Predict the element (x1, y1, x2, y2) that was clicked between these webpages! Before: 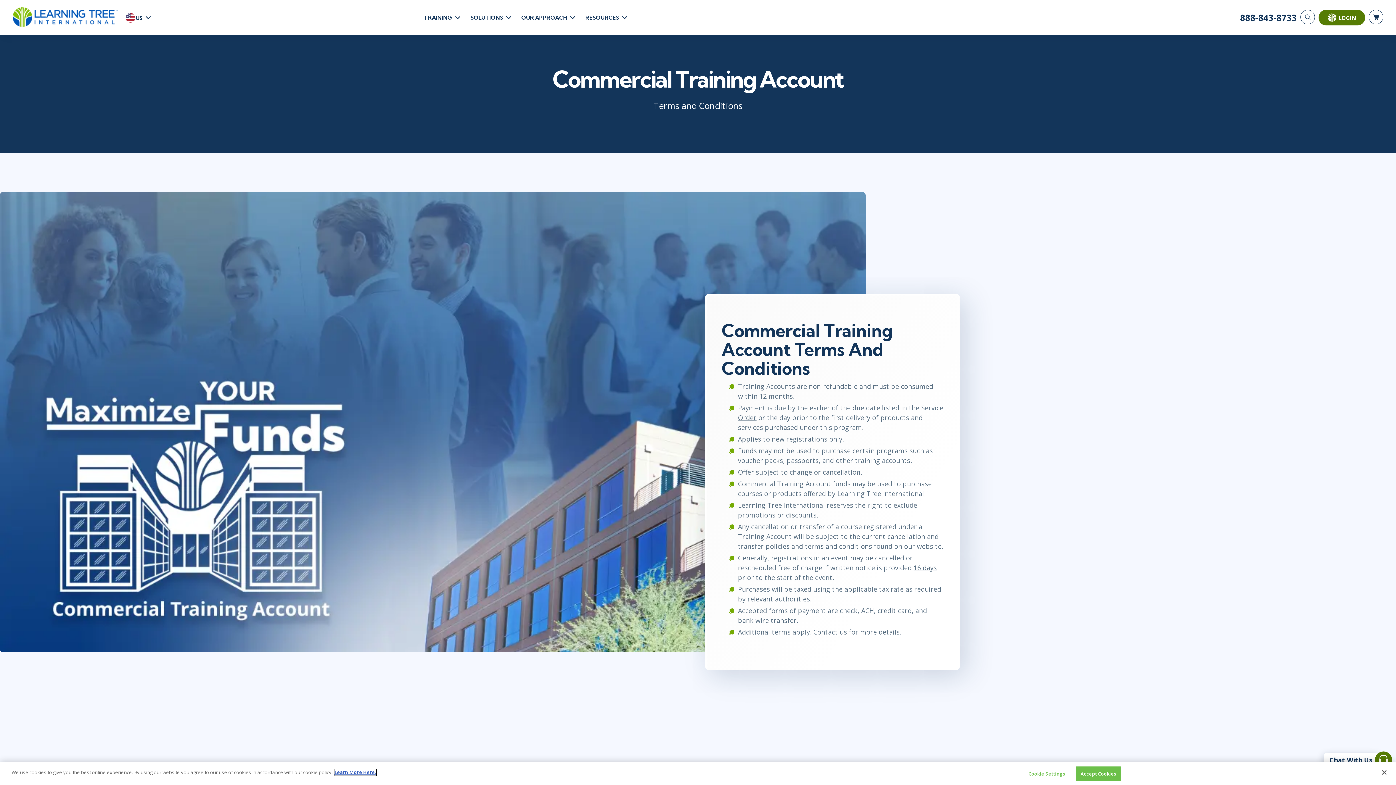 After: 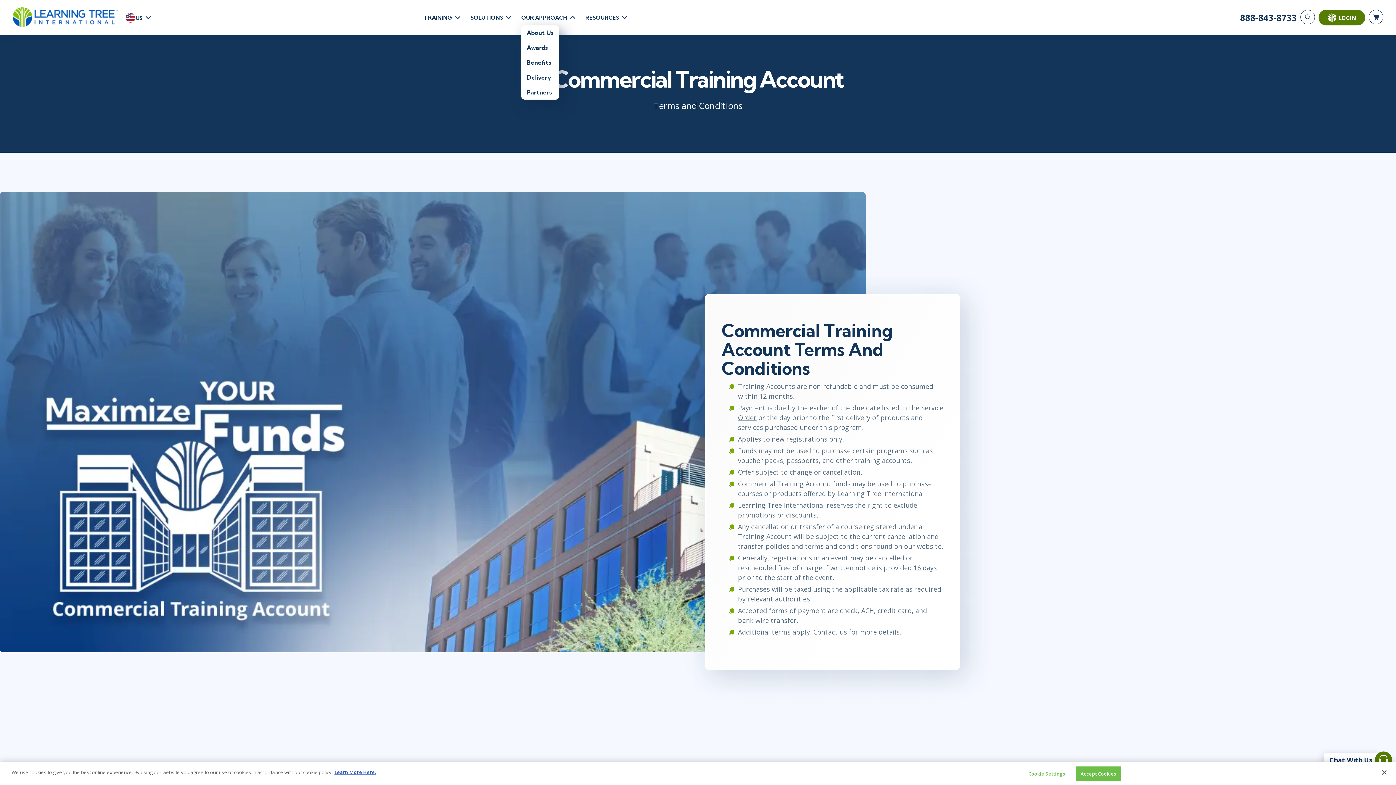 Action: bbox: (521, 14, 567, 20) label: OUR APPROACH